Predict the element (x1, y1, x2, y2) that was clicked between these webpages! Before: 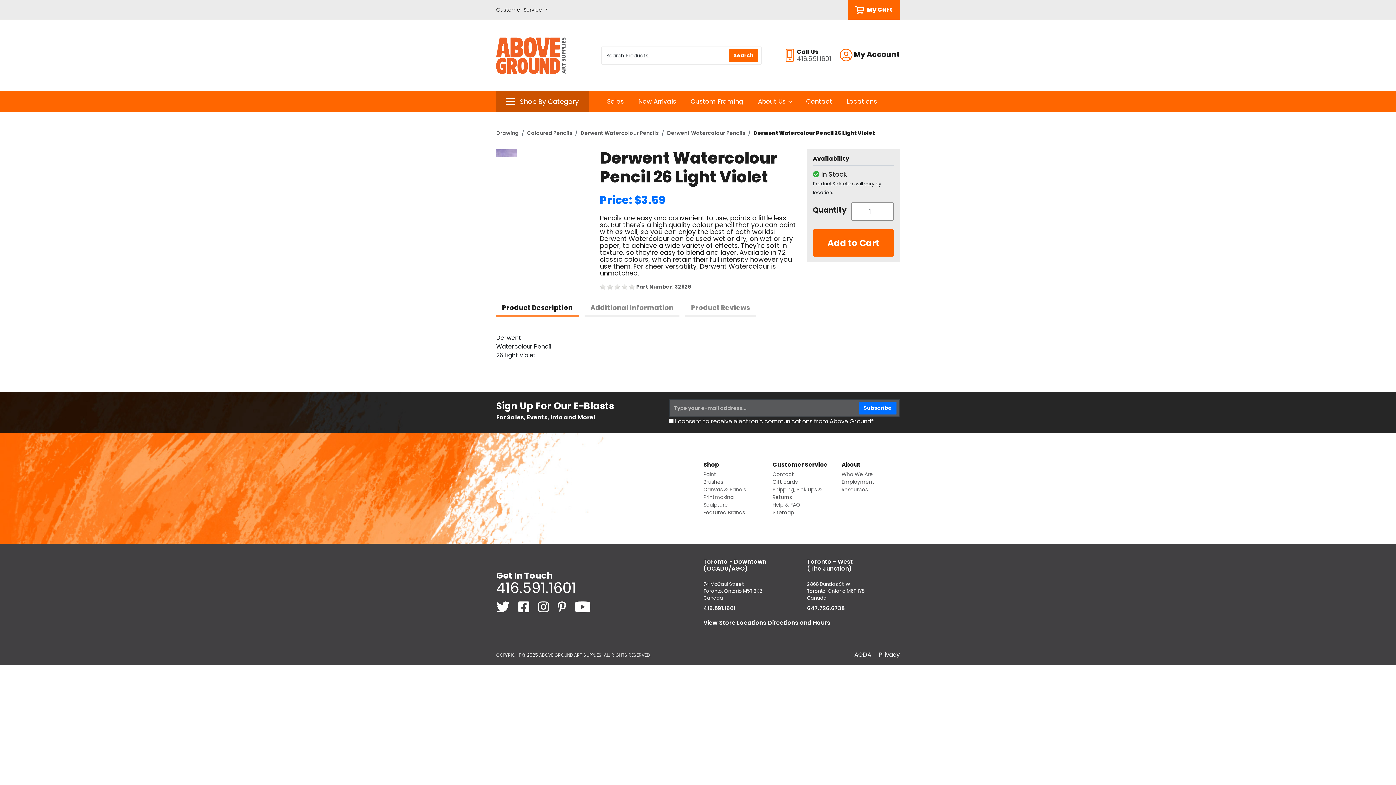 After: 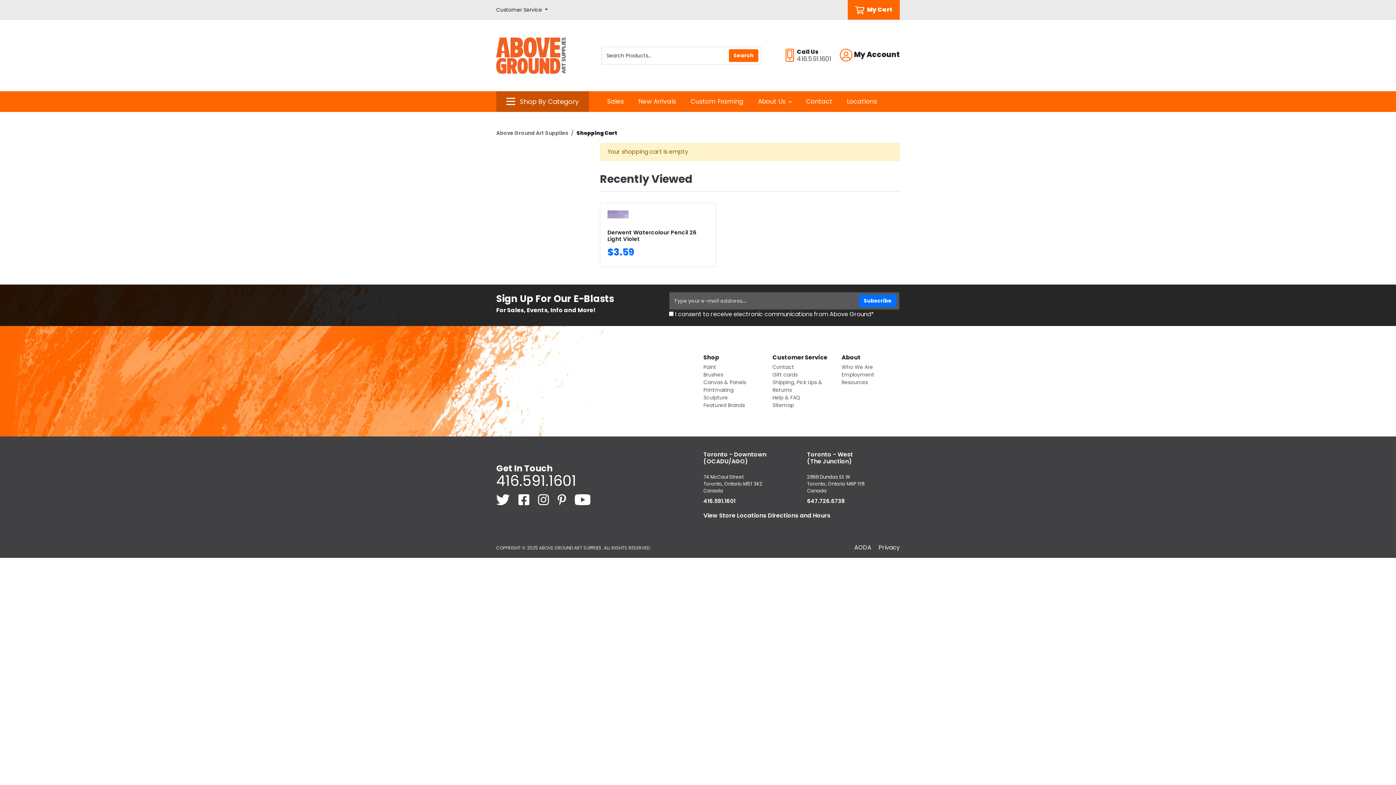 Action: bbox: (848, 0, 900, 19) label: My Cart